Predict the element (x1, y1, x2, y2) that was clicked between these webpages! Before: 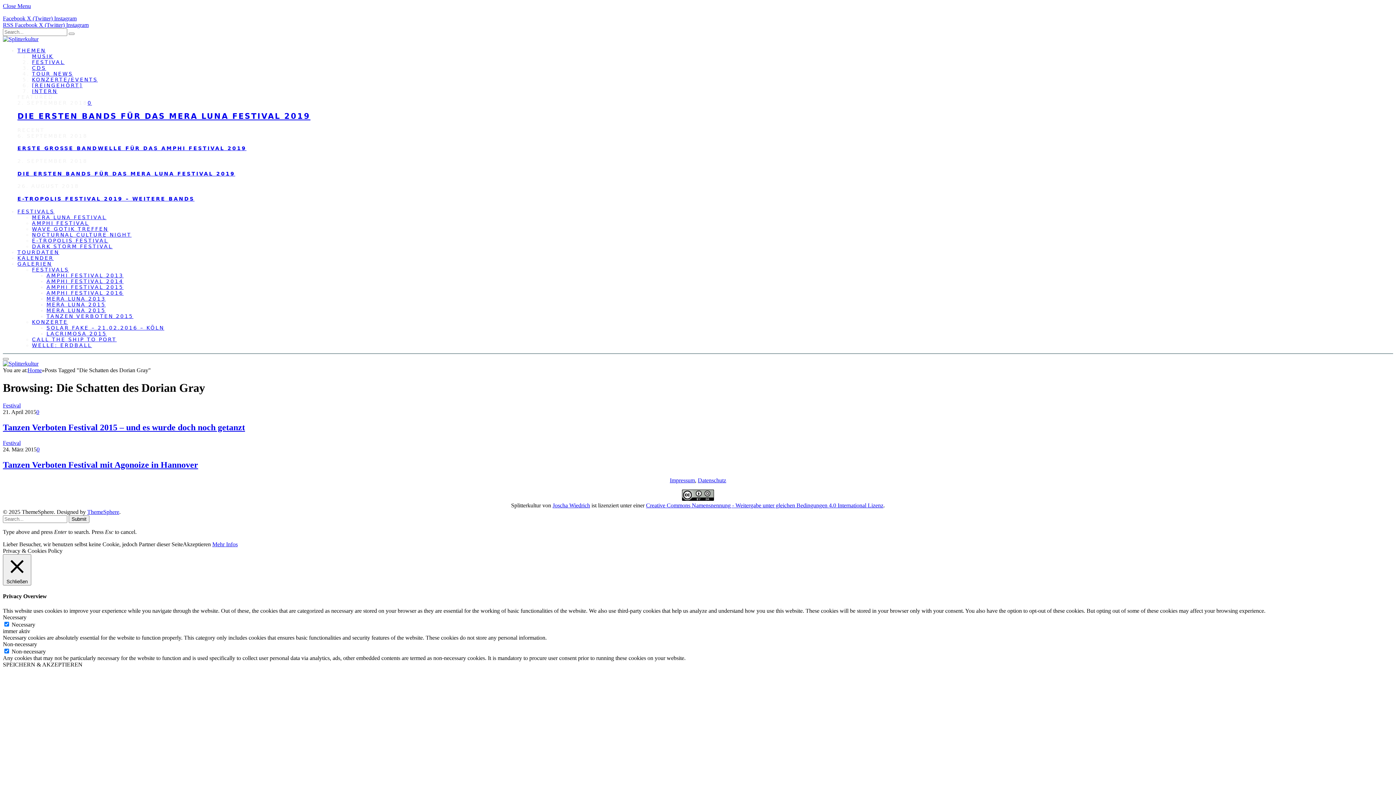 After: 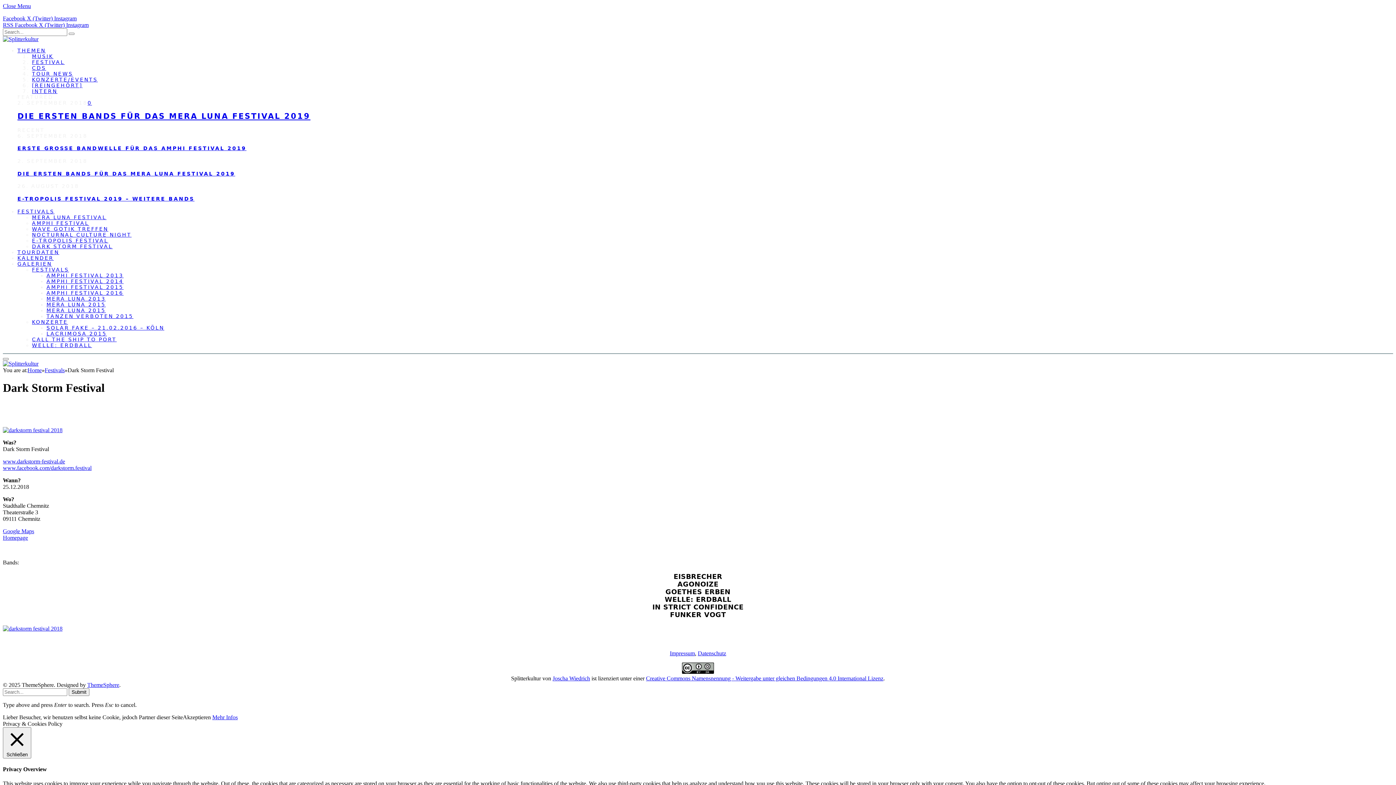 Action: bbox: (32, 243, 112, 249) label: DARK STORM FESTIVAL